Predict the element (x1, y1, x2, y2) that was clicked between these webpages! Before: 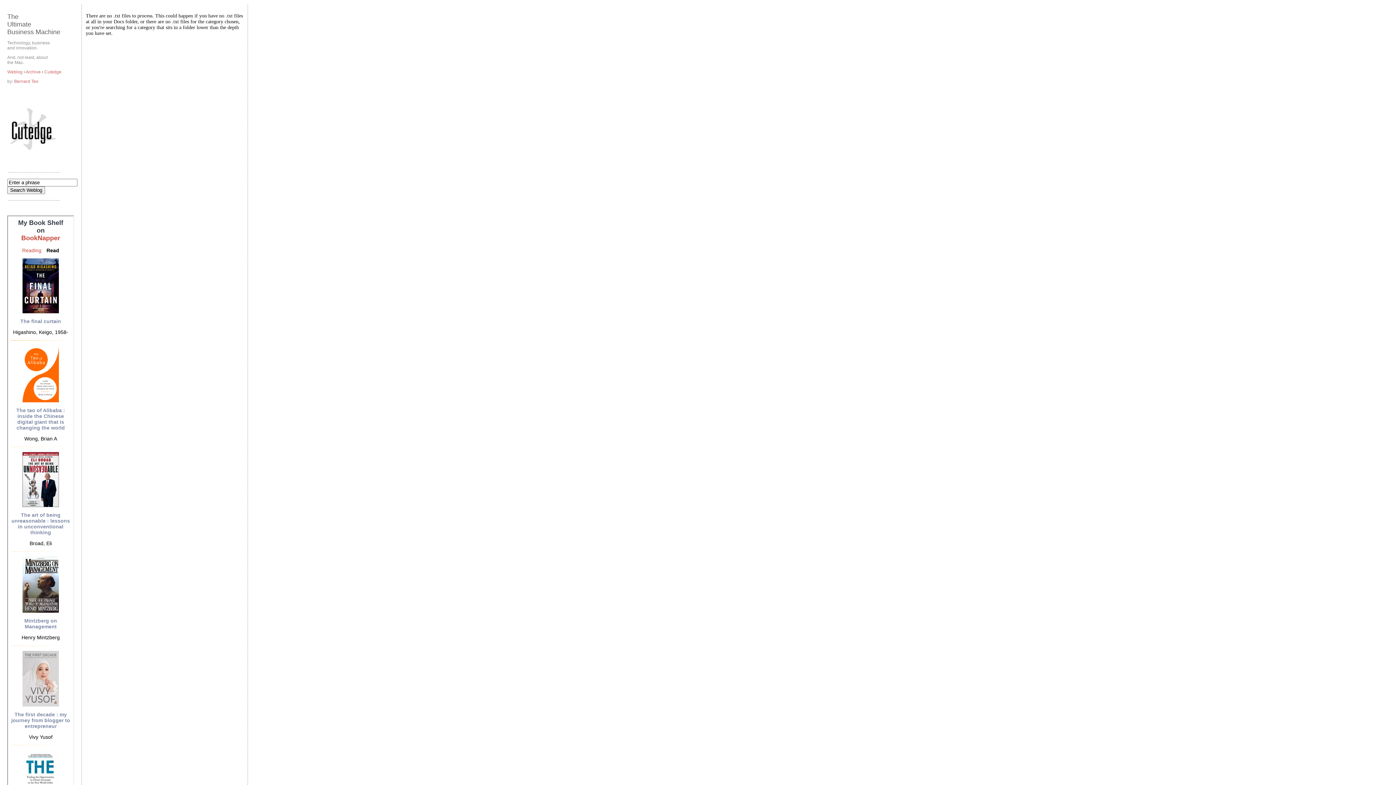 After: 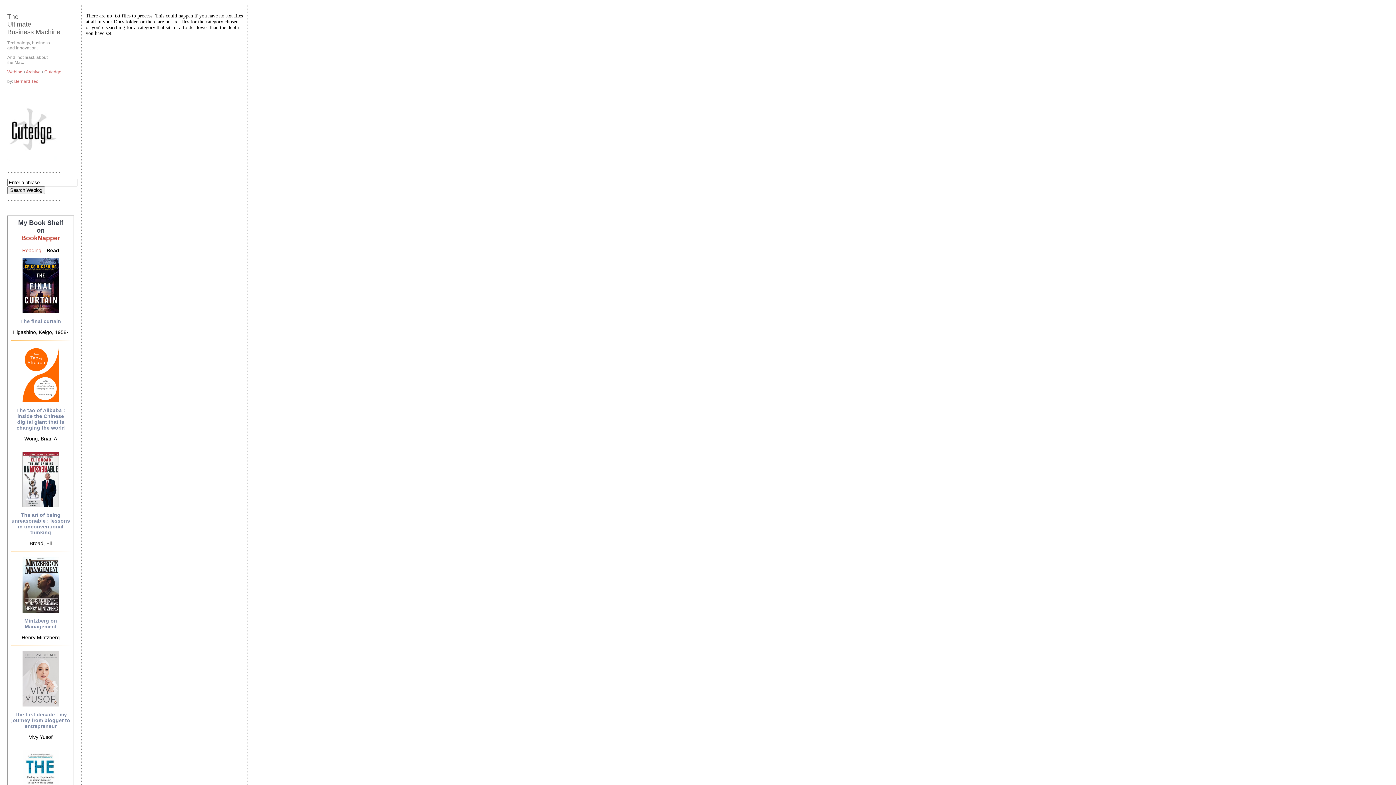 Action: bbox: (14, 78, 38, 84) label: Bernard Teo